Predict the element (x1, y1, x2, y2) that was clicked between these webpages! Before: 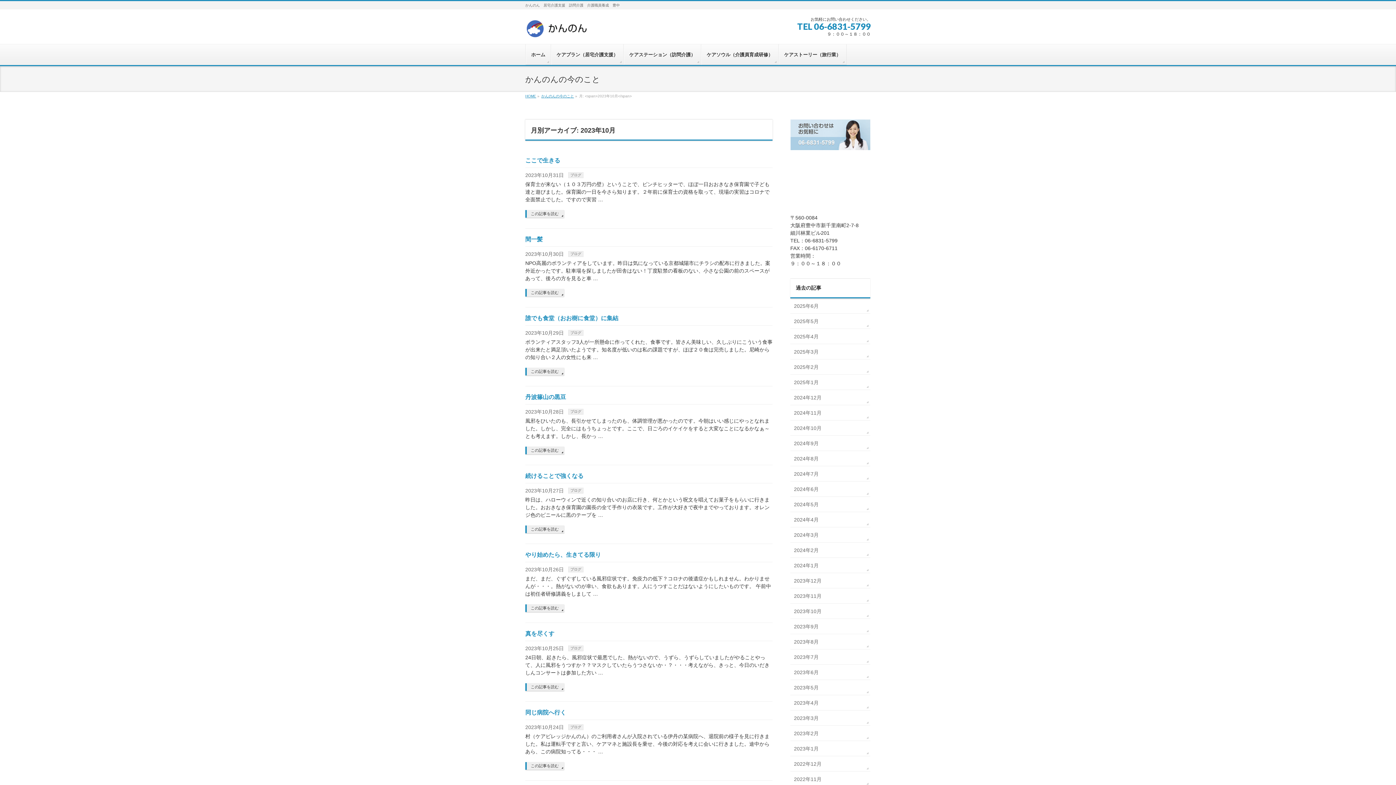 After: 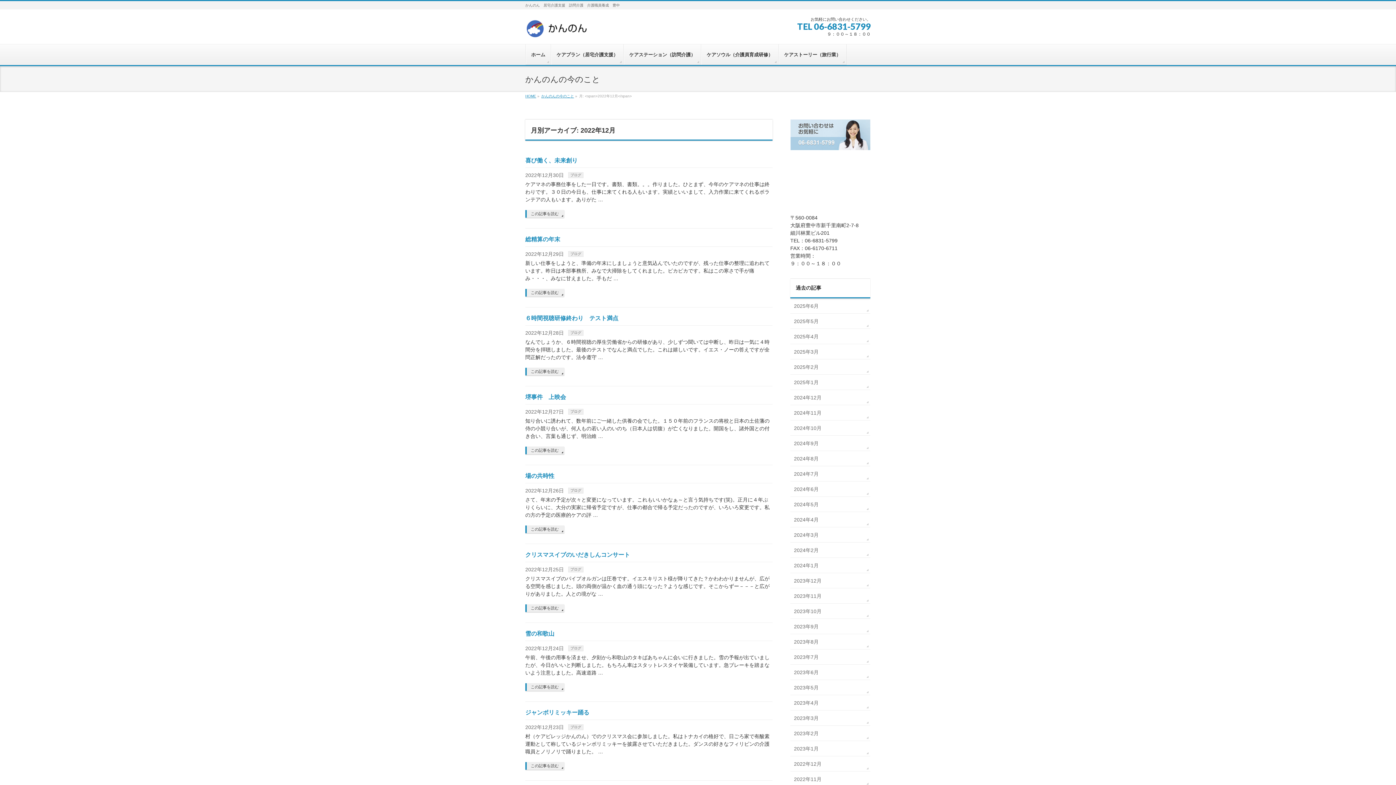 Action: label: 2022年12月 bbox: (790, 756, 870, 771)